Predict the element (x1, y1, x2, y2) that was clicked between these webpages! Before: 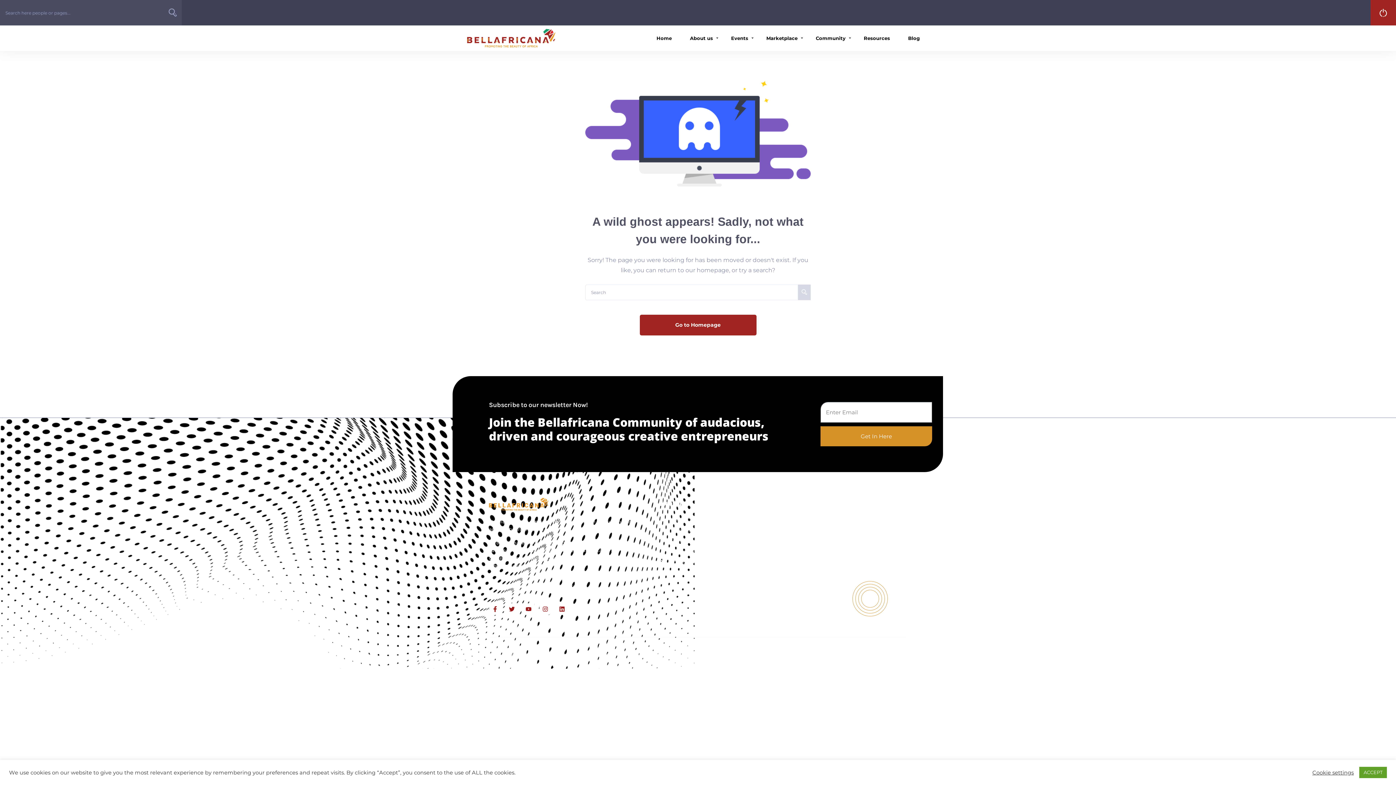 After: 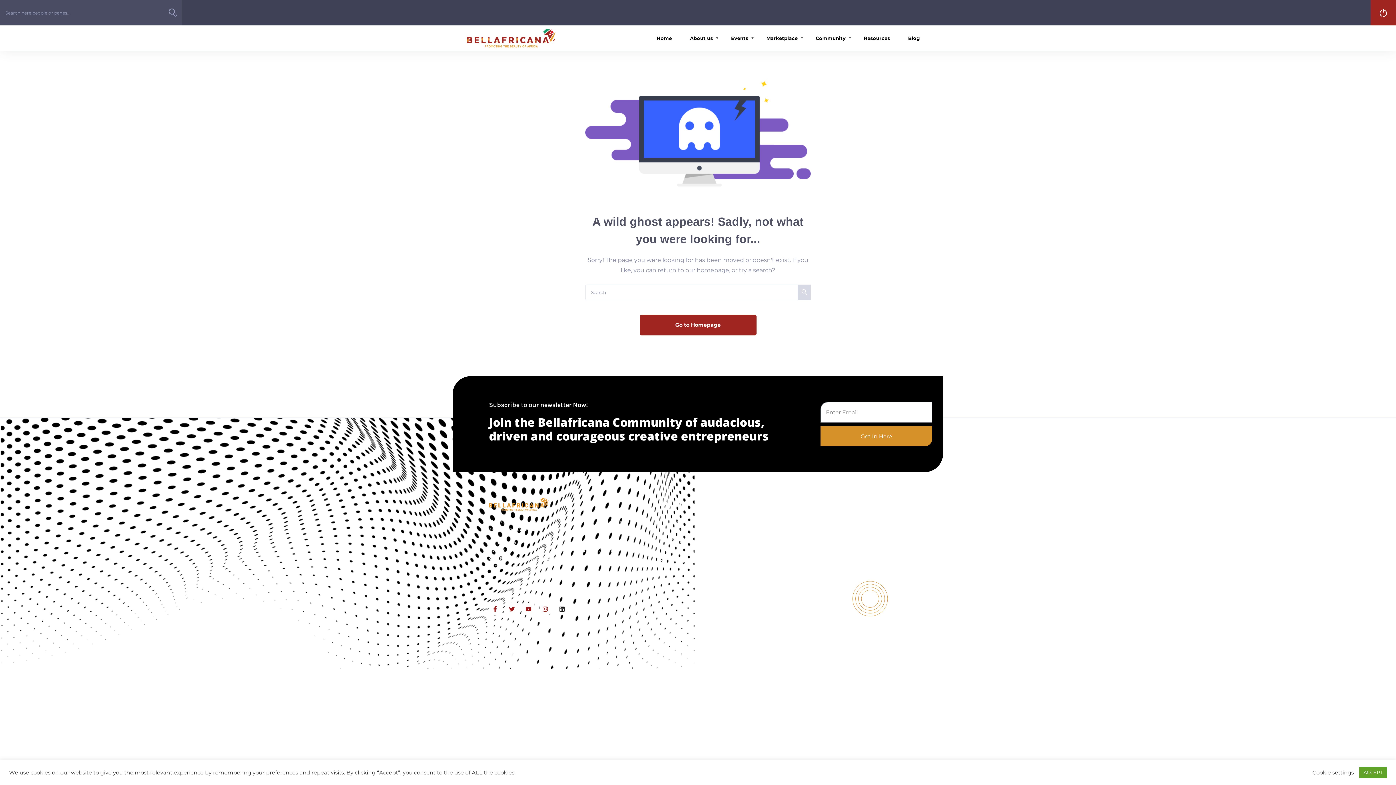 Action: label: Linkedin bbox: (556, 603, 568, 615)